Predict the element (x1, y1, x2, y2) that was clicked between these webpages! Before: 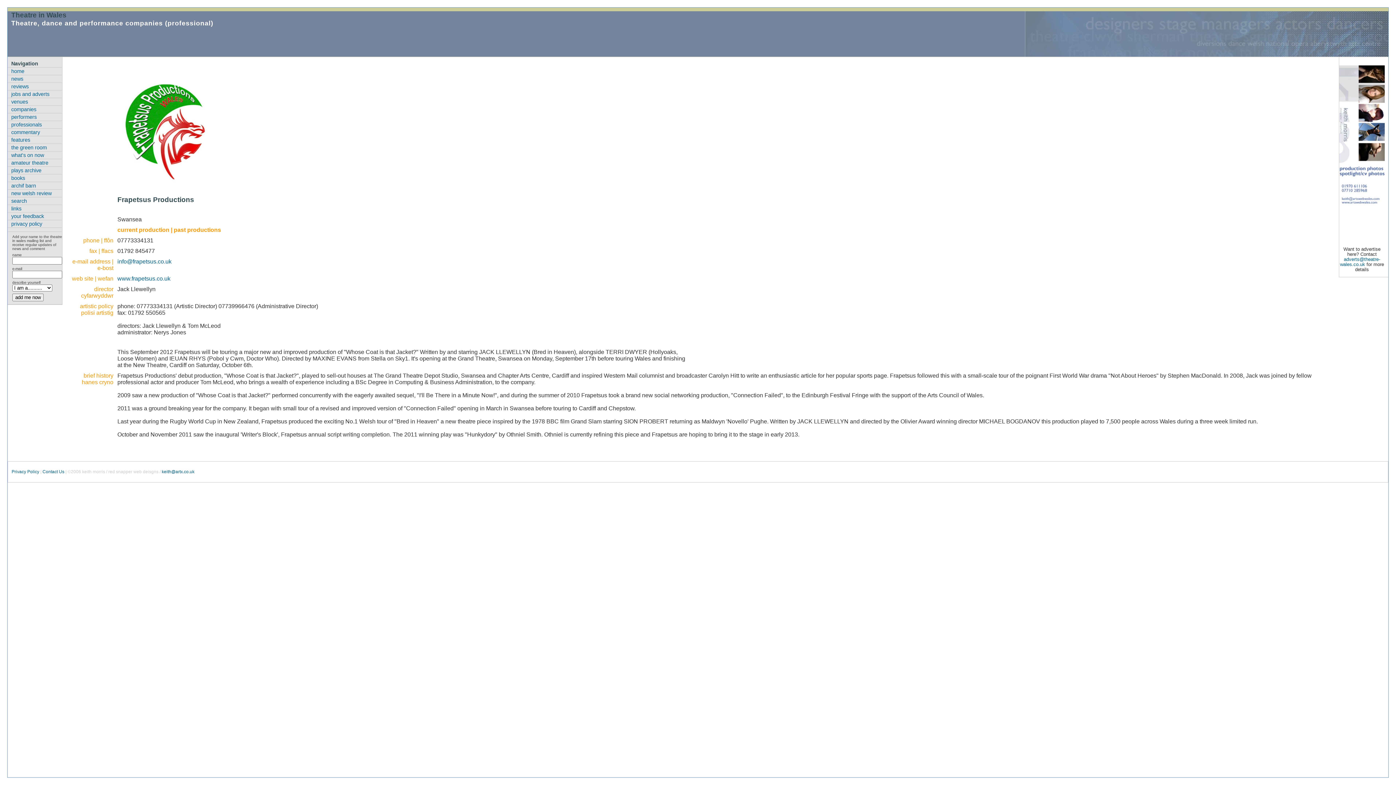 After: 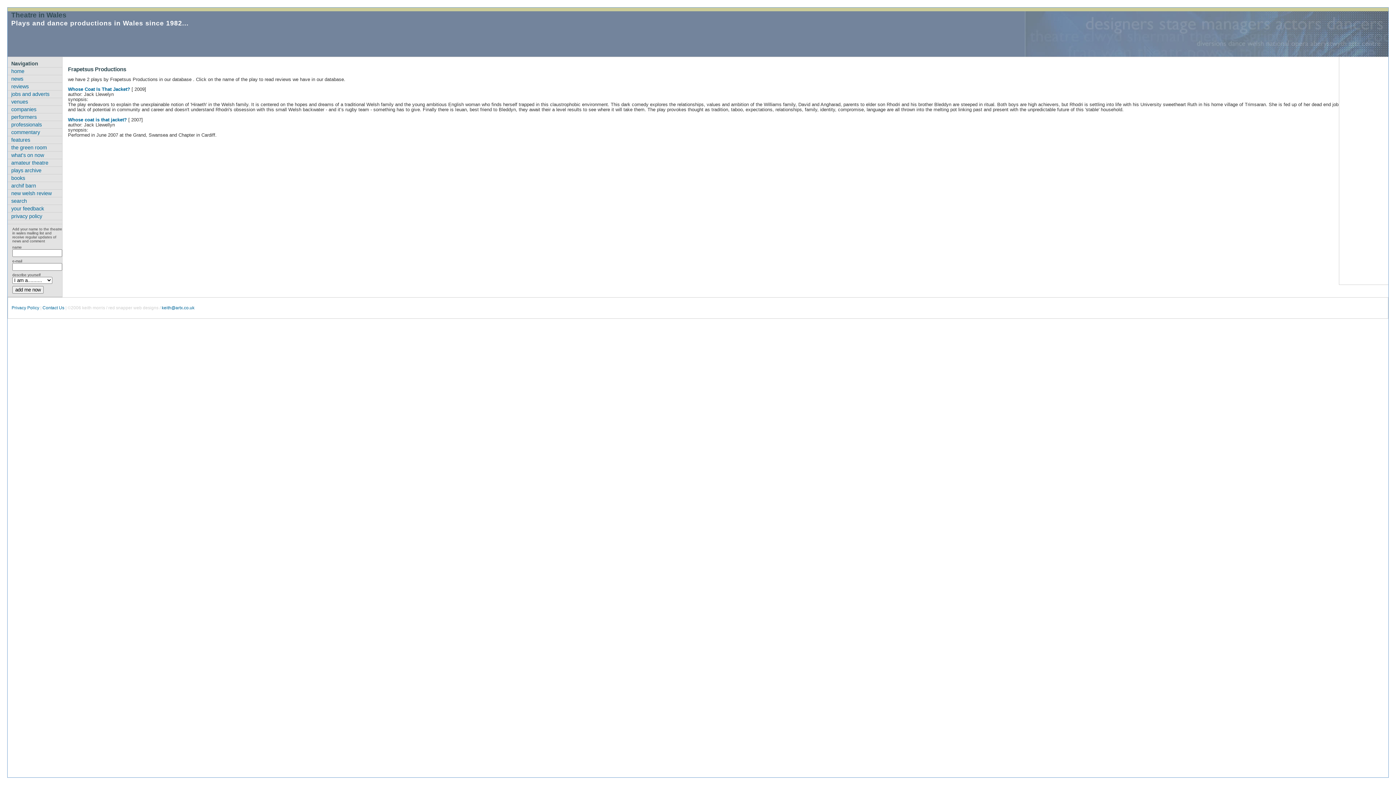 Action: label: past productions bbox: (173, 226, 221, 233)